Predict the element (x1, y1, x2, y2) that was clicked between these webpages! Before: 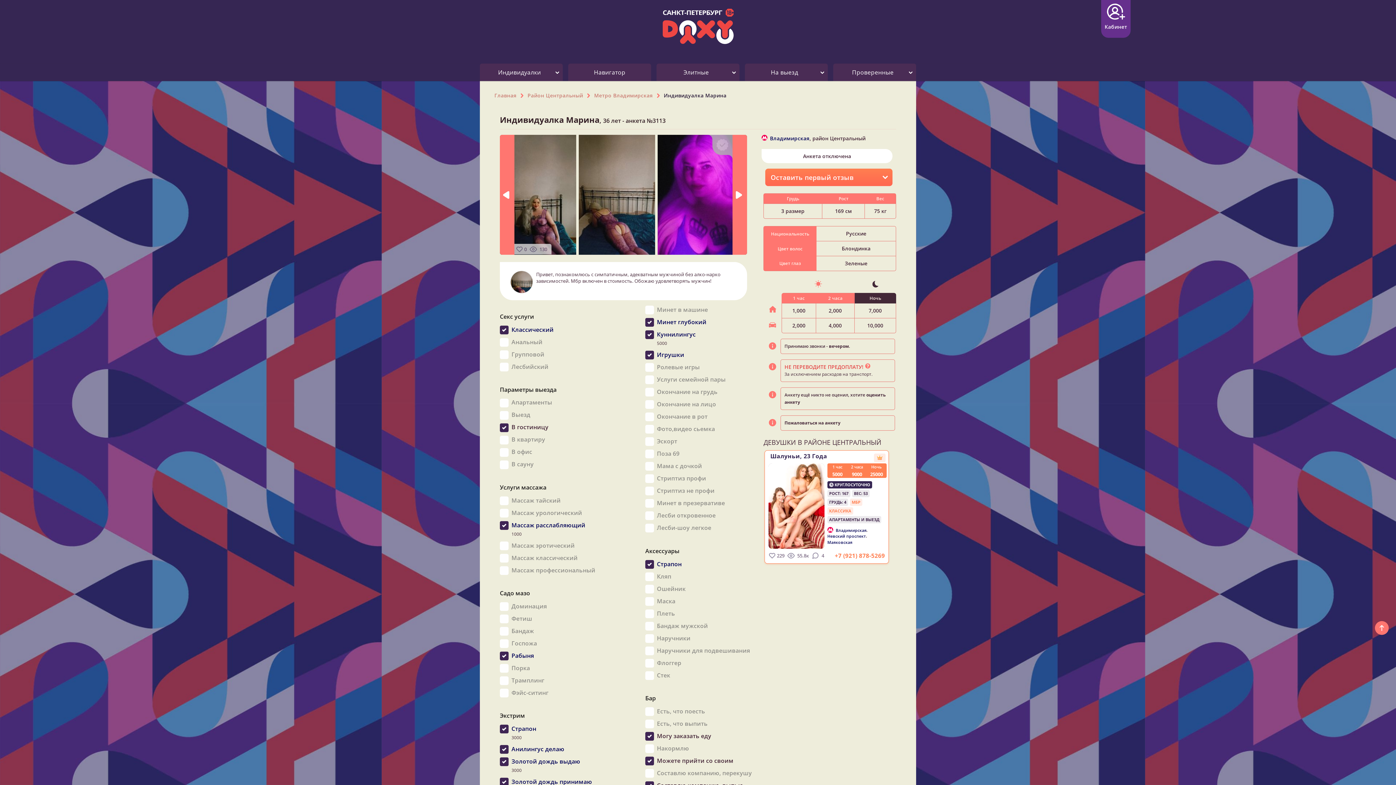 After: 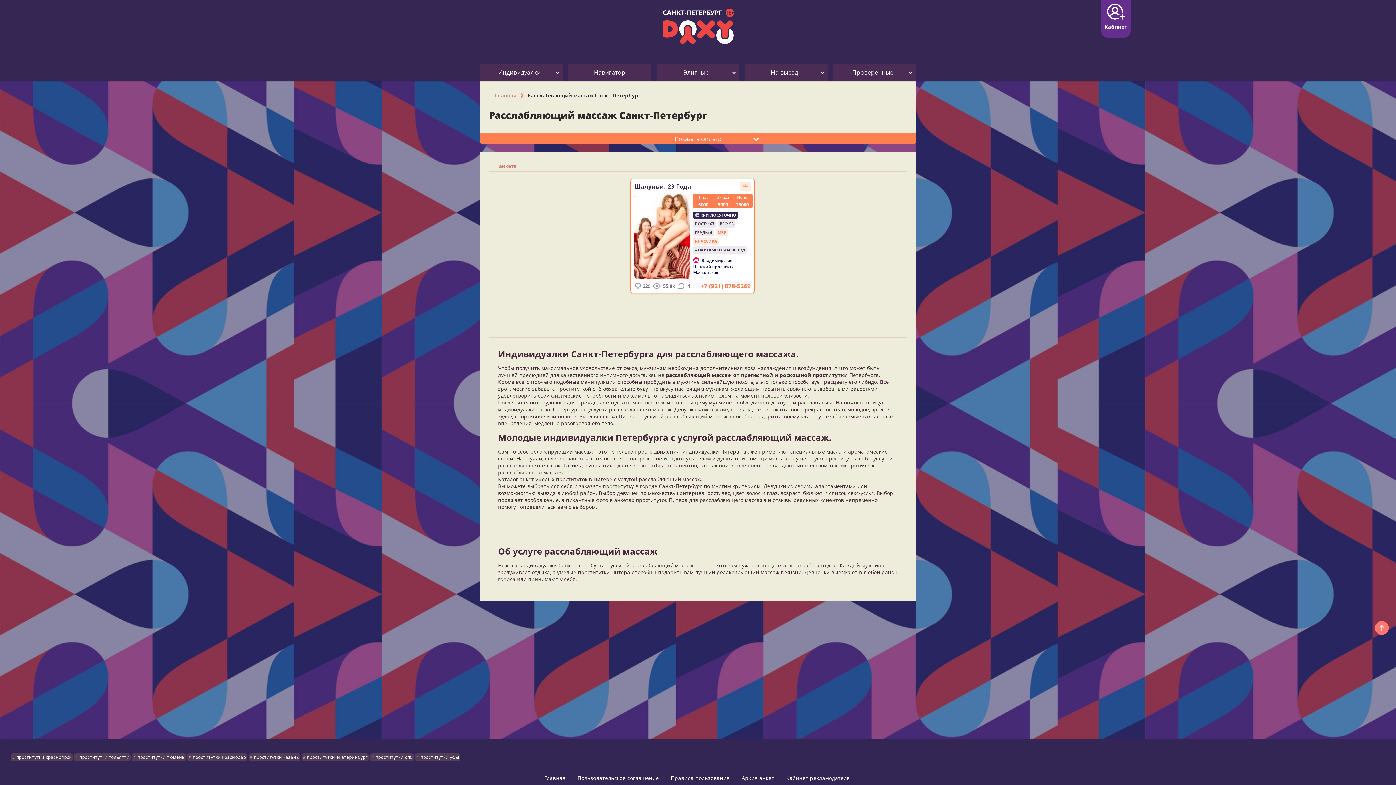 Action: bbox: (500, 521, 585, 529) label: Массаж расслабляющий